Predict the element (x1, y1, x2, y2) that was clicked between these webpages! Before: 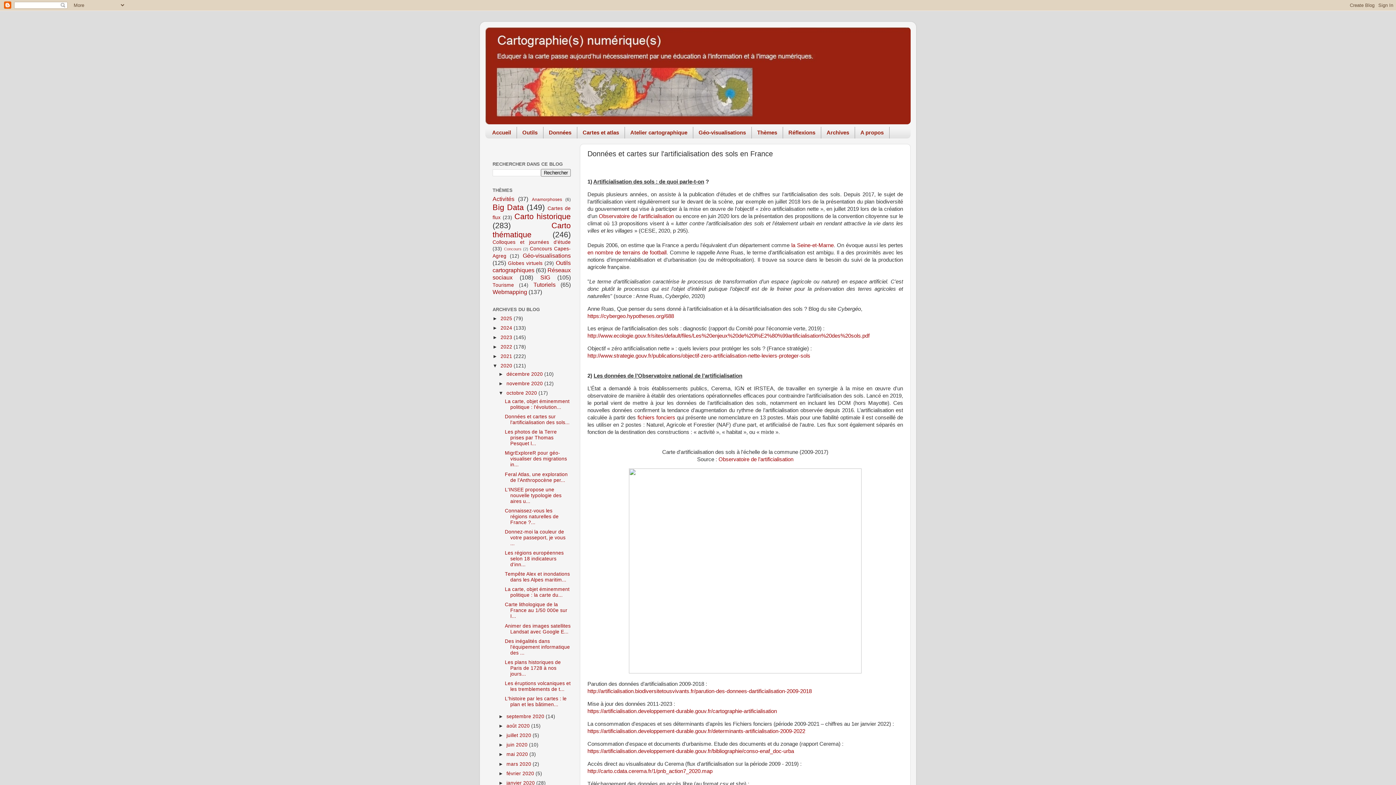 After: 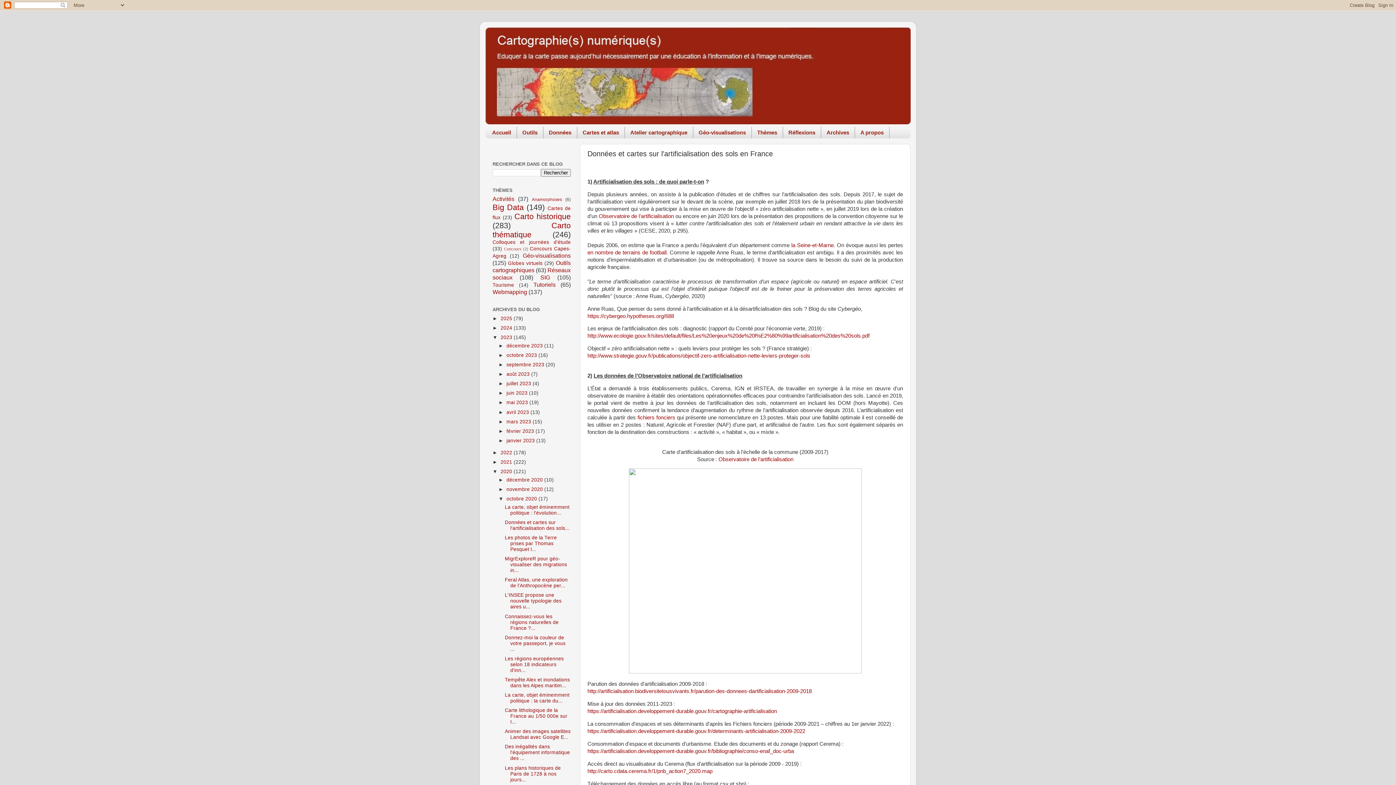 Action: bbox: (492, 334, 500, 340) label: ►  